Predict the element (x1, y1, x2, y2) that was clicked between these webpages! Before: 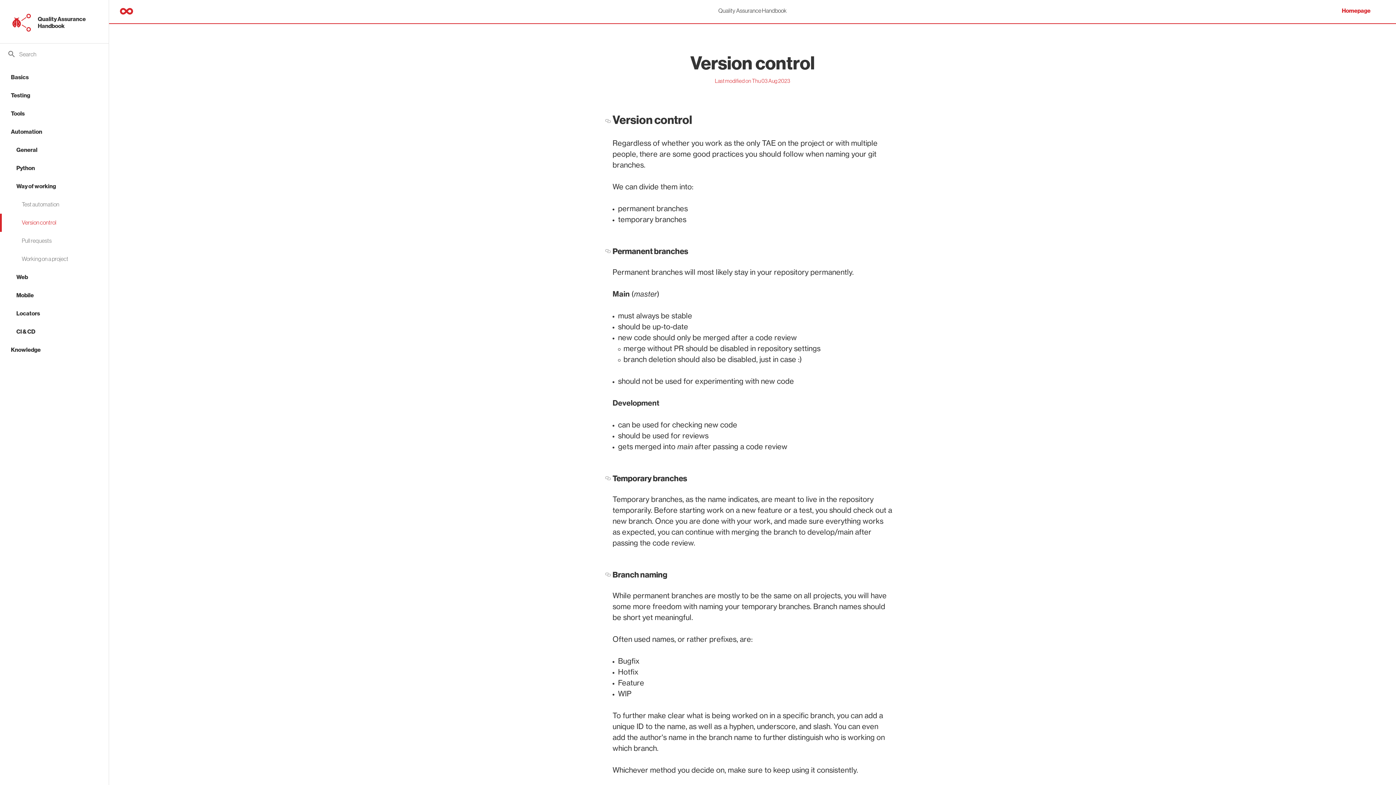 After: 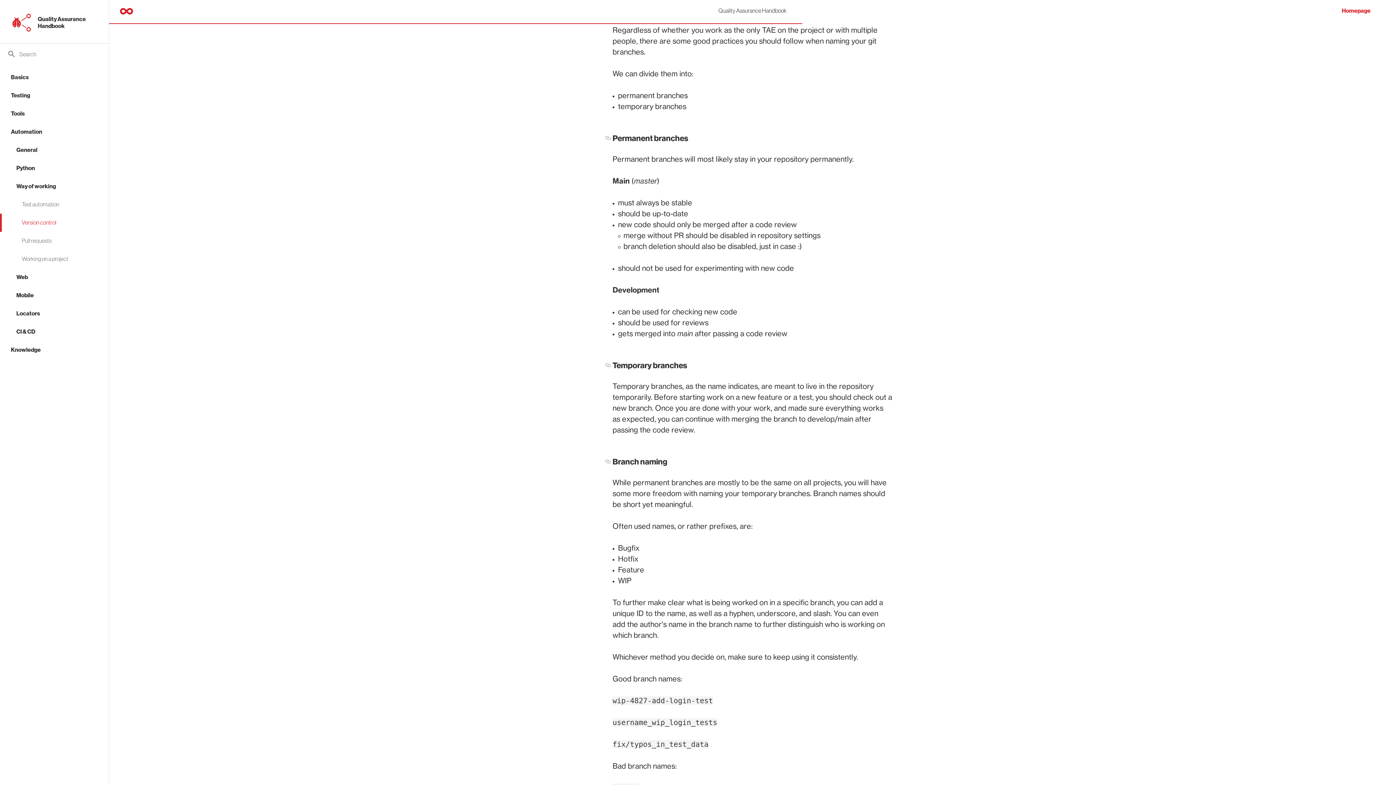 Action: bbox: (605, 113, 610, 126)